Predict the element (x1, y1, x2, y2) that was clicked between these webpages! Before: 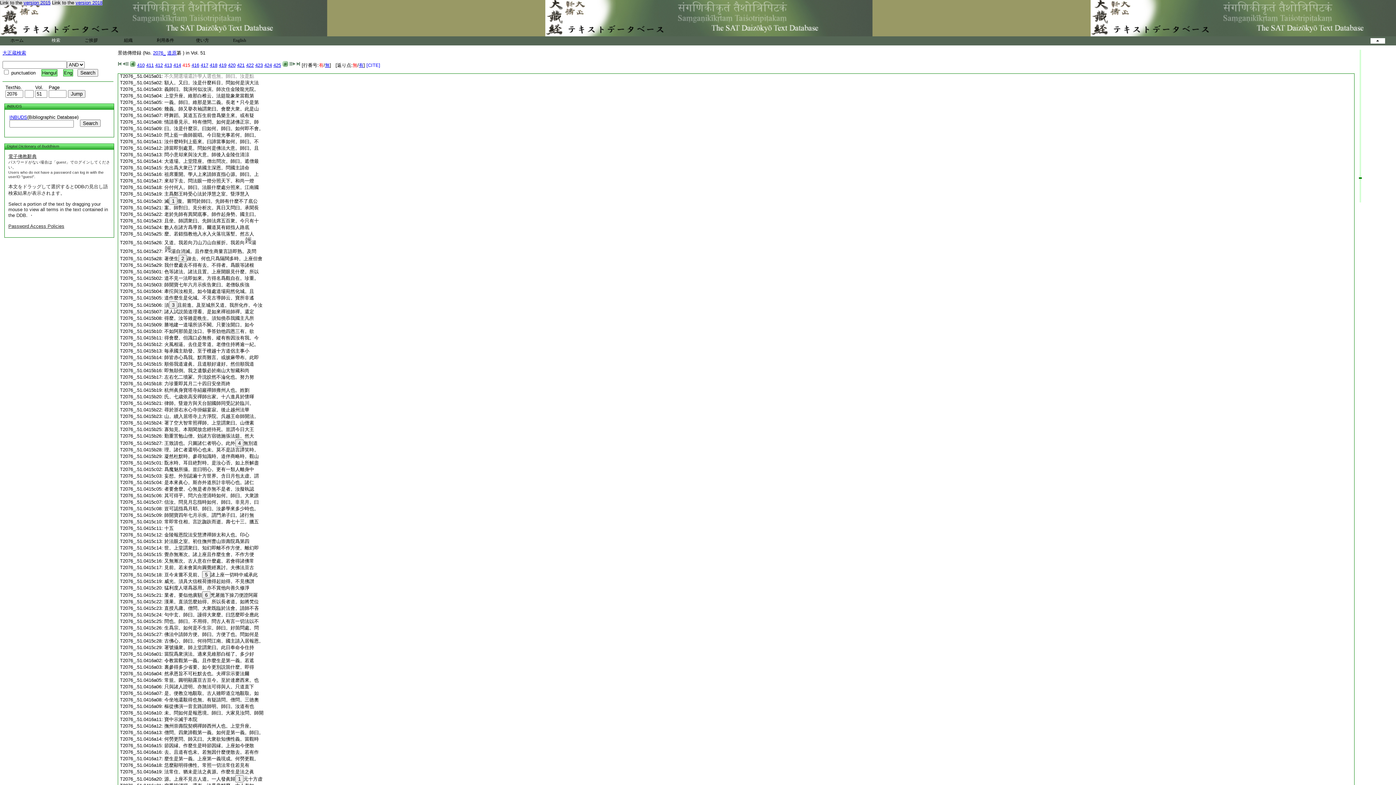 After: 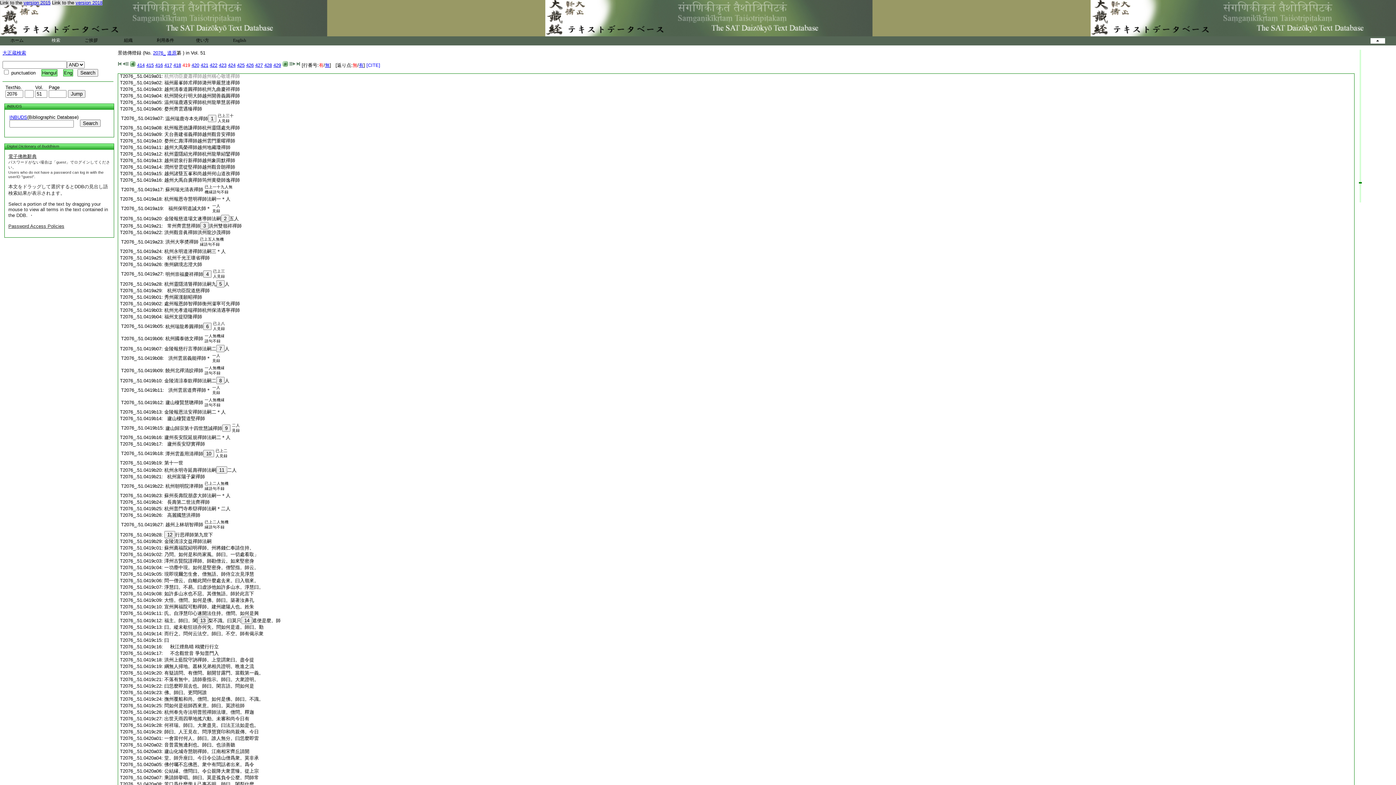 Action: bbox: (218, 62, 226, 68) label: 419